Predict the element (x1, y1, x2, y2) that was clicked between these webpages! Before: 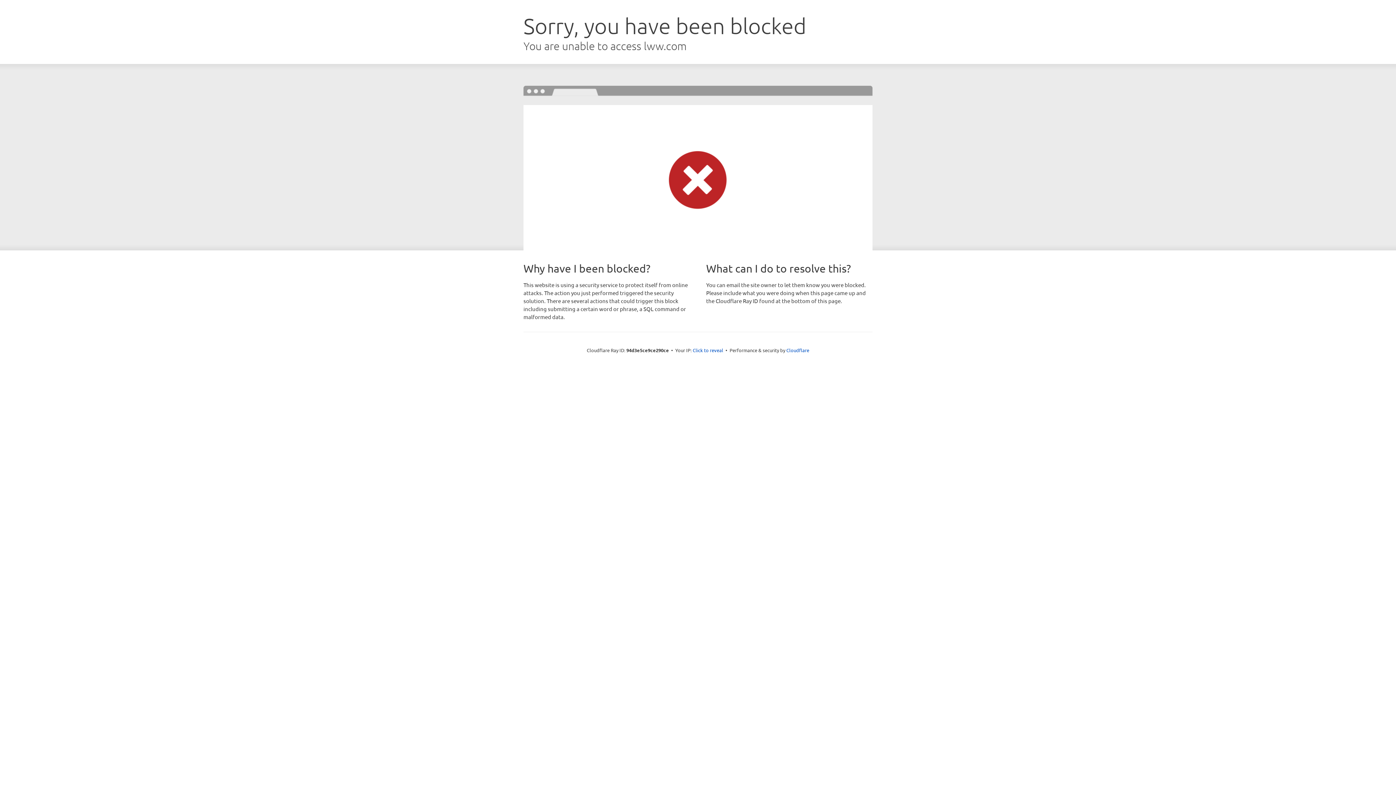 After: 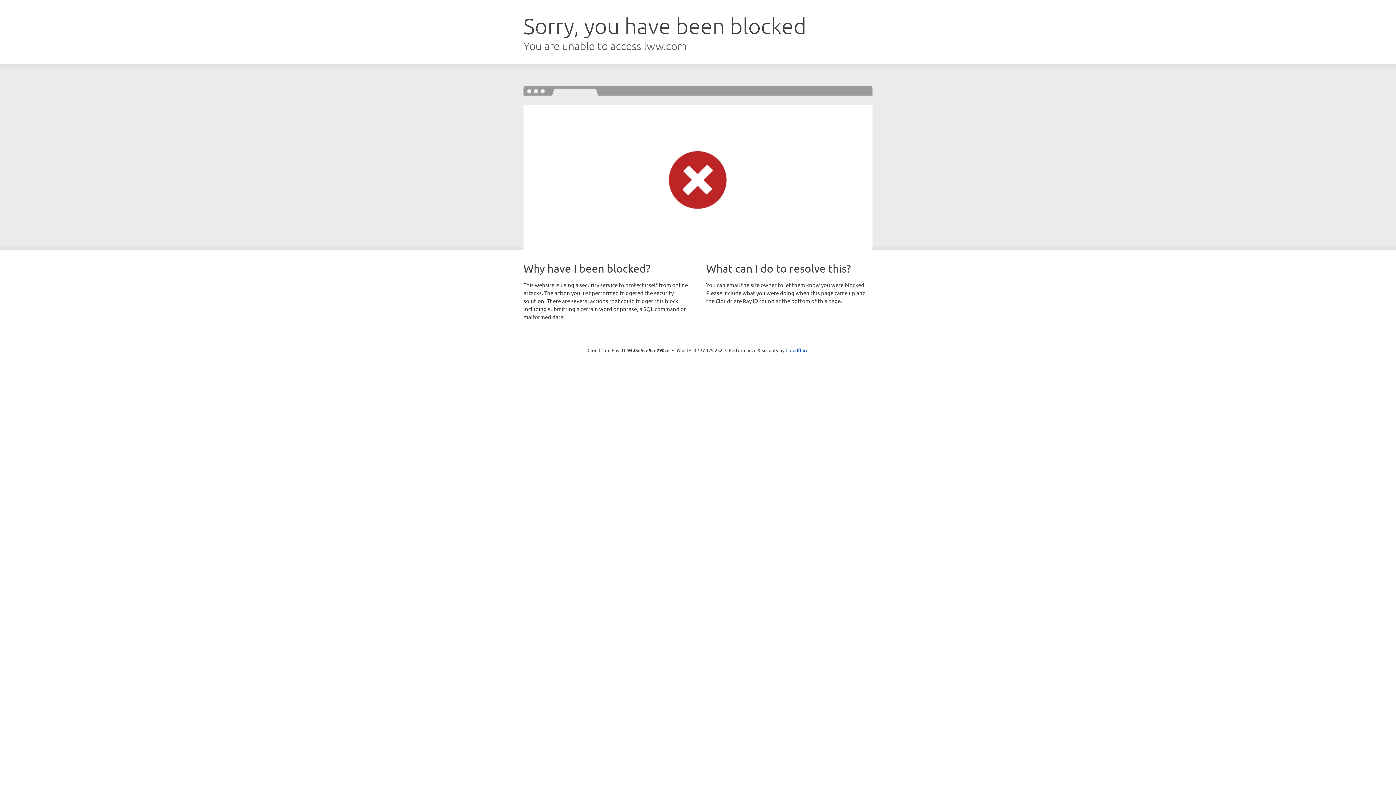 Action: label: Click to reveal bbox: (692, 346, 723, 353)